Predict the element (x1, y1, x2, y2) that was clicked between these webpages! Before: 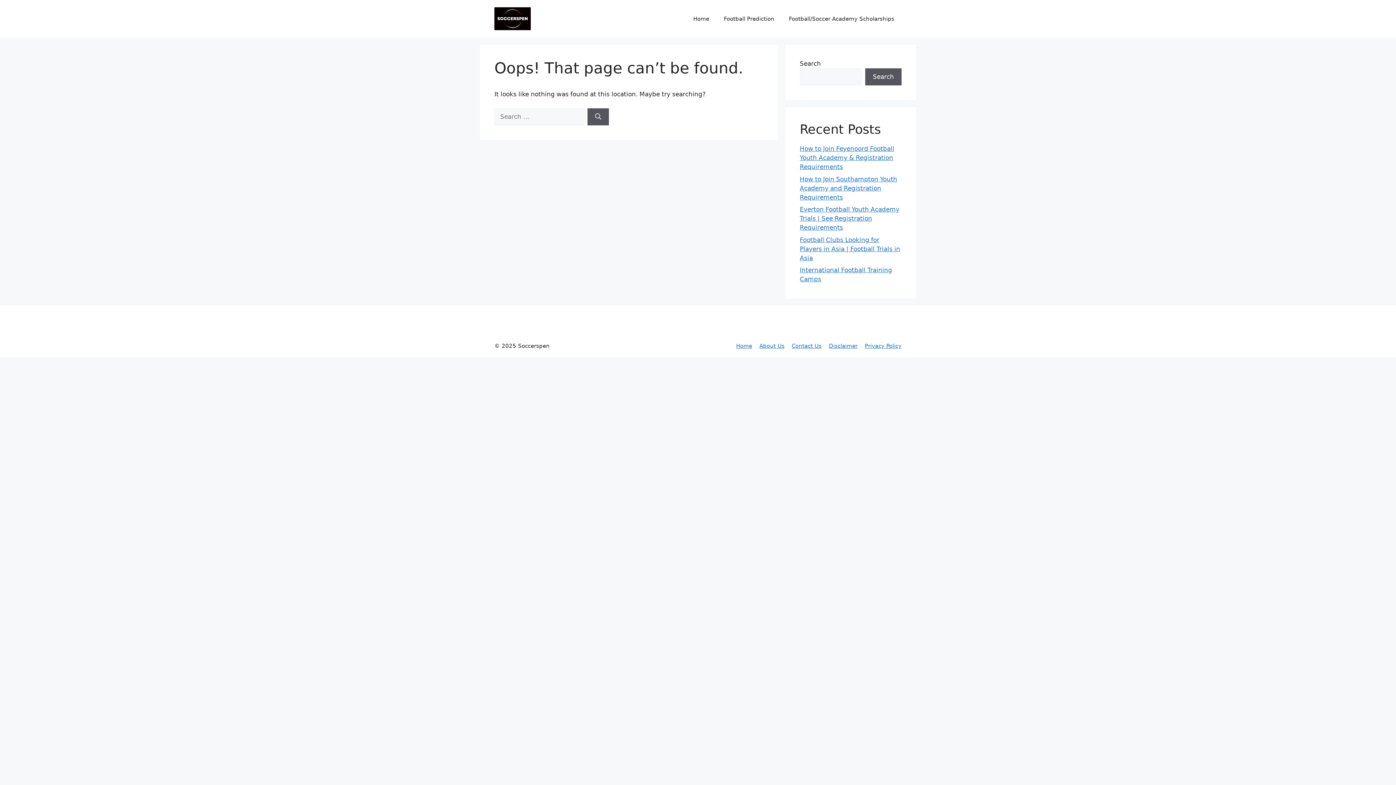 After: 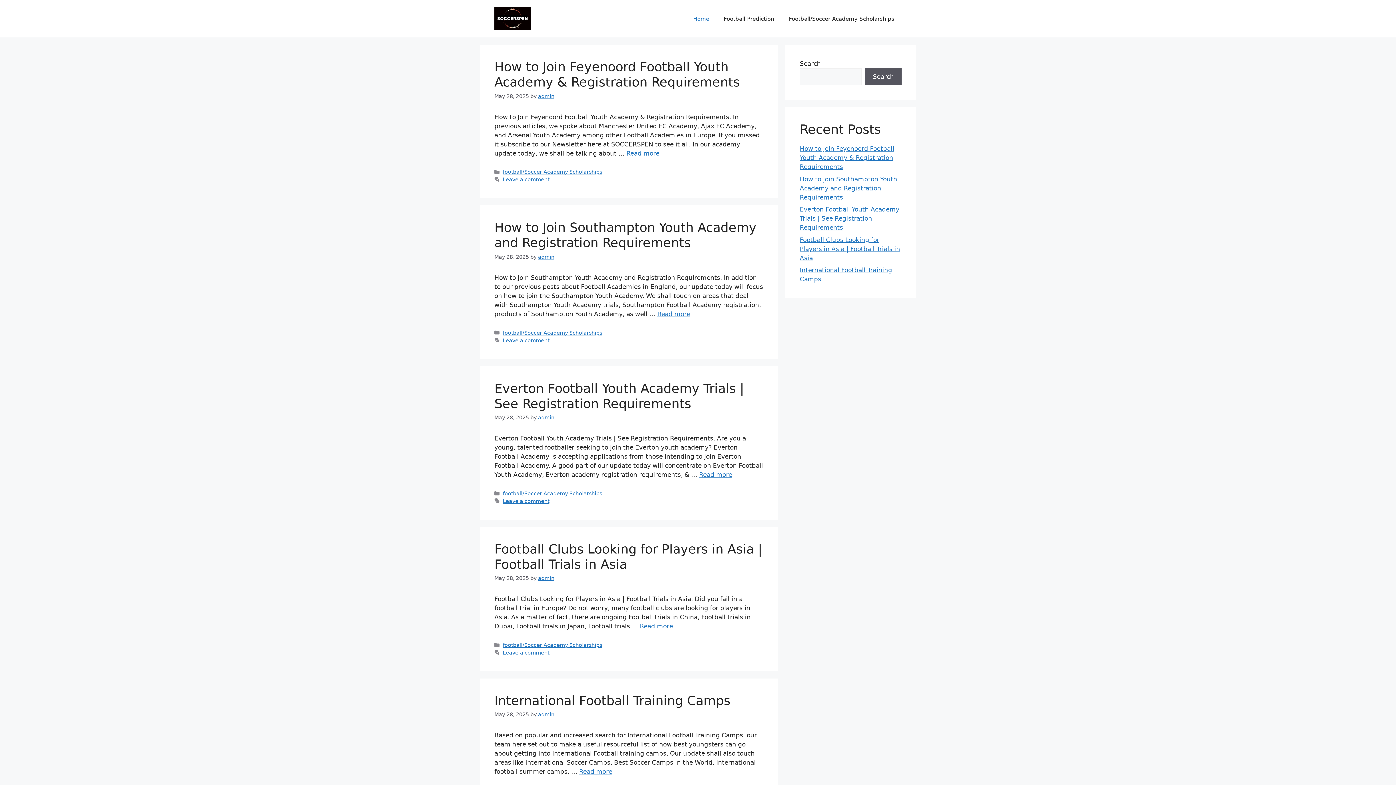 Action: label: Home bbox: (736, 343, 752, 349)